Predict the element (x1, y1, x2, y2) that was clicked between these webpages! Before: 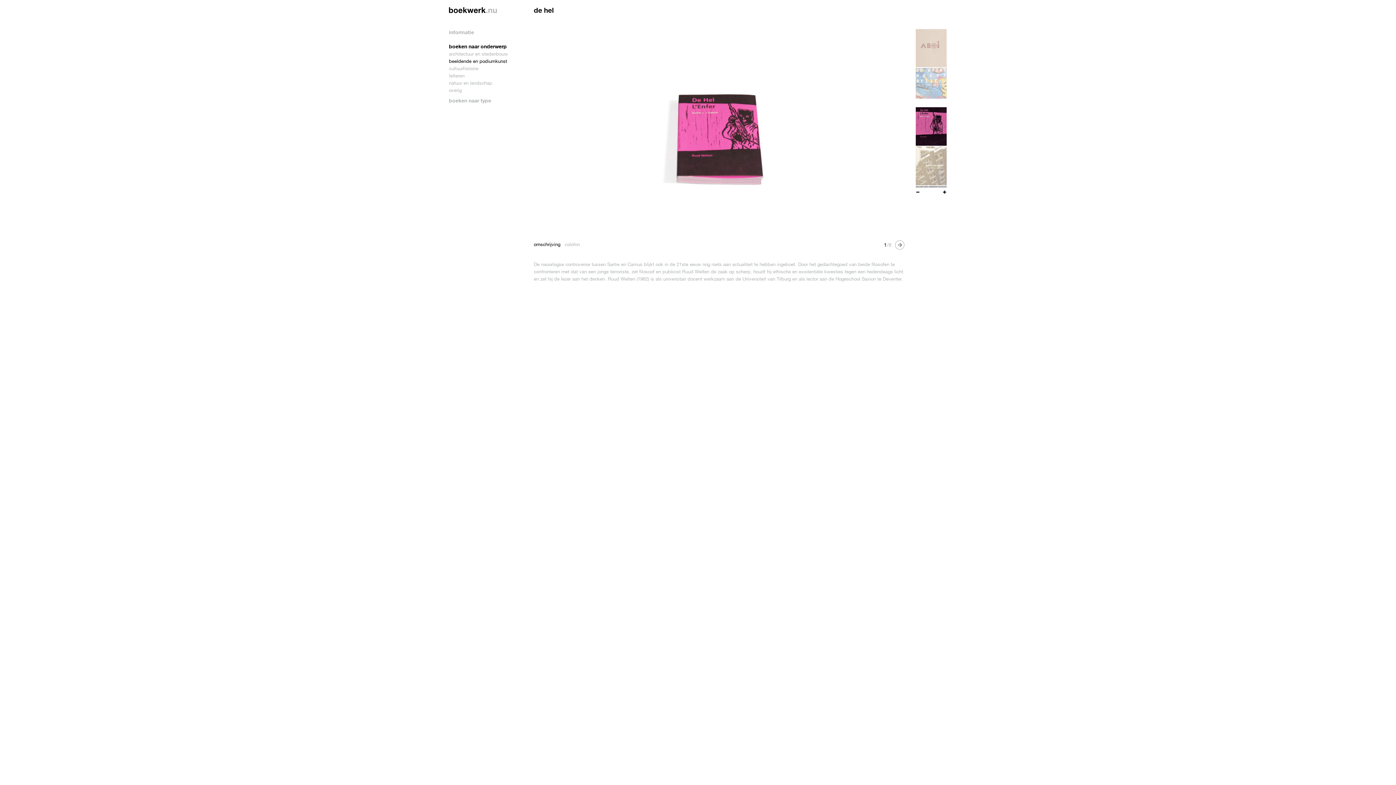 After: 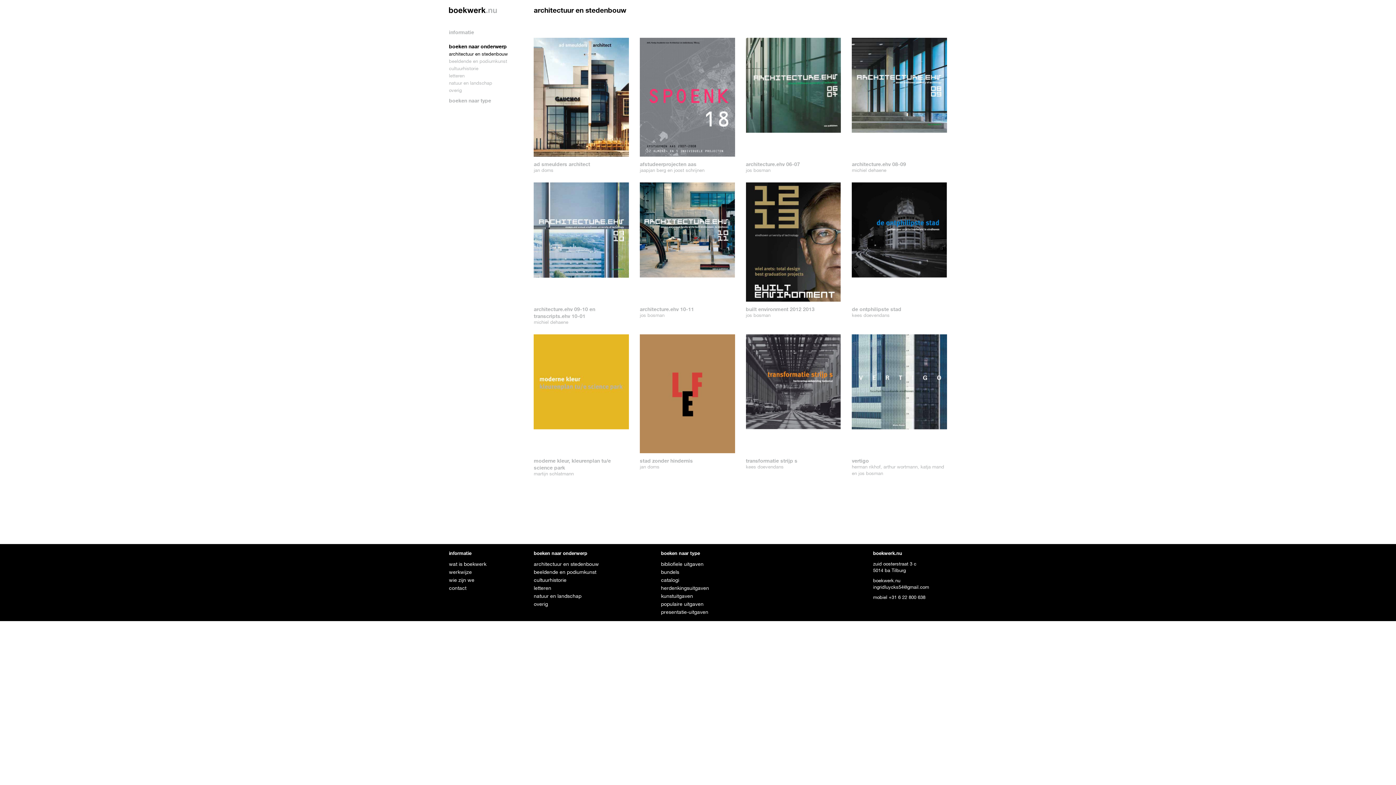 Action: bbox: (449, 50, 508, 57) label: architectuur en stedenbouw